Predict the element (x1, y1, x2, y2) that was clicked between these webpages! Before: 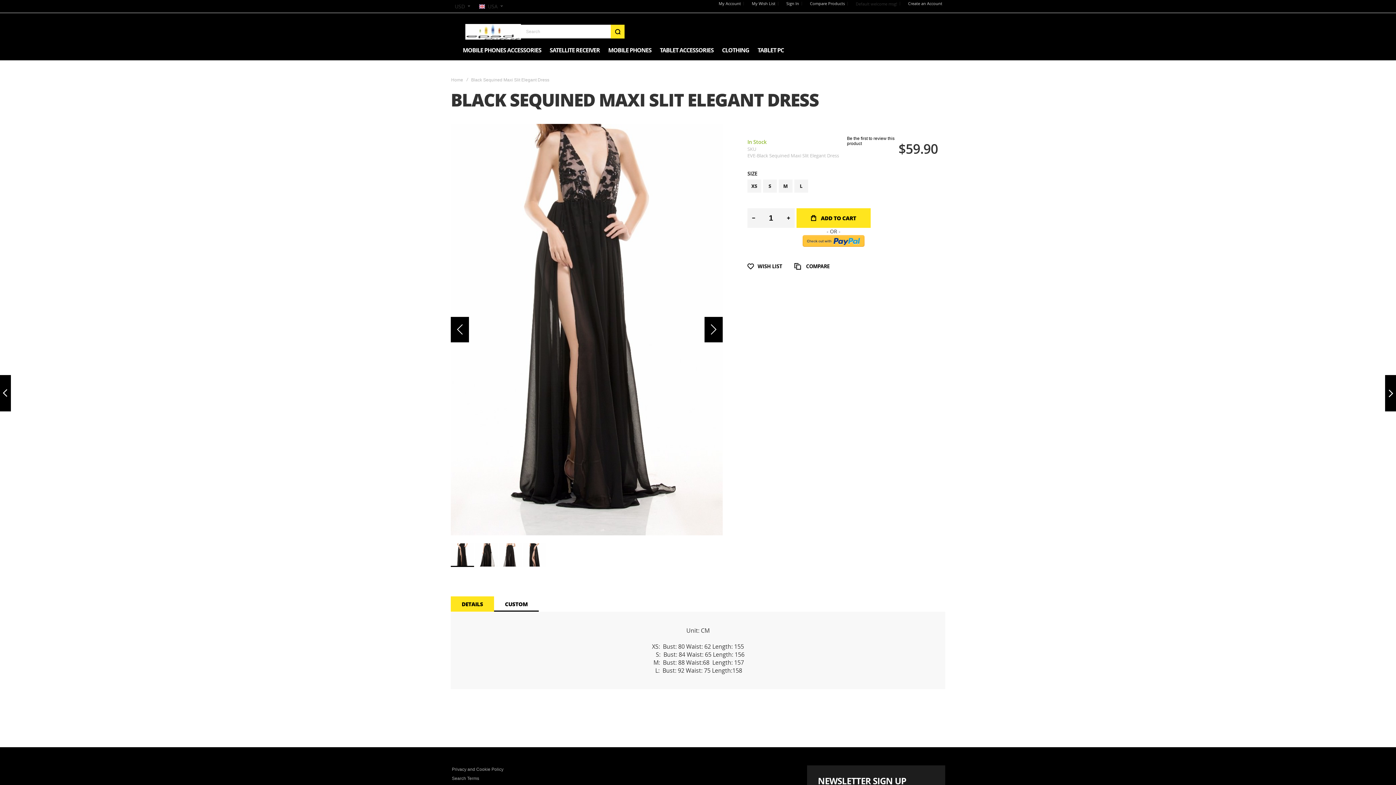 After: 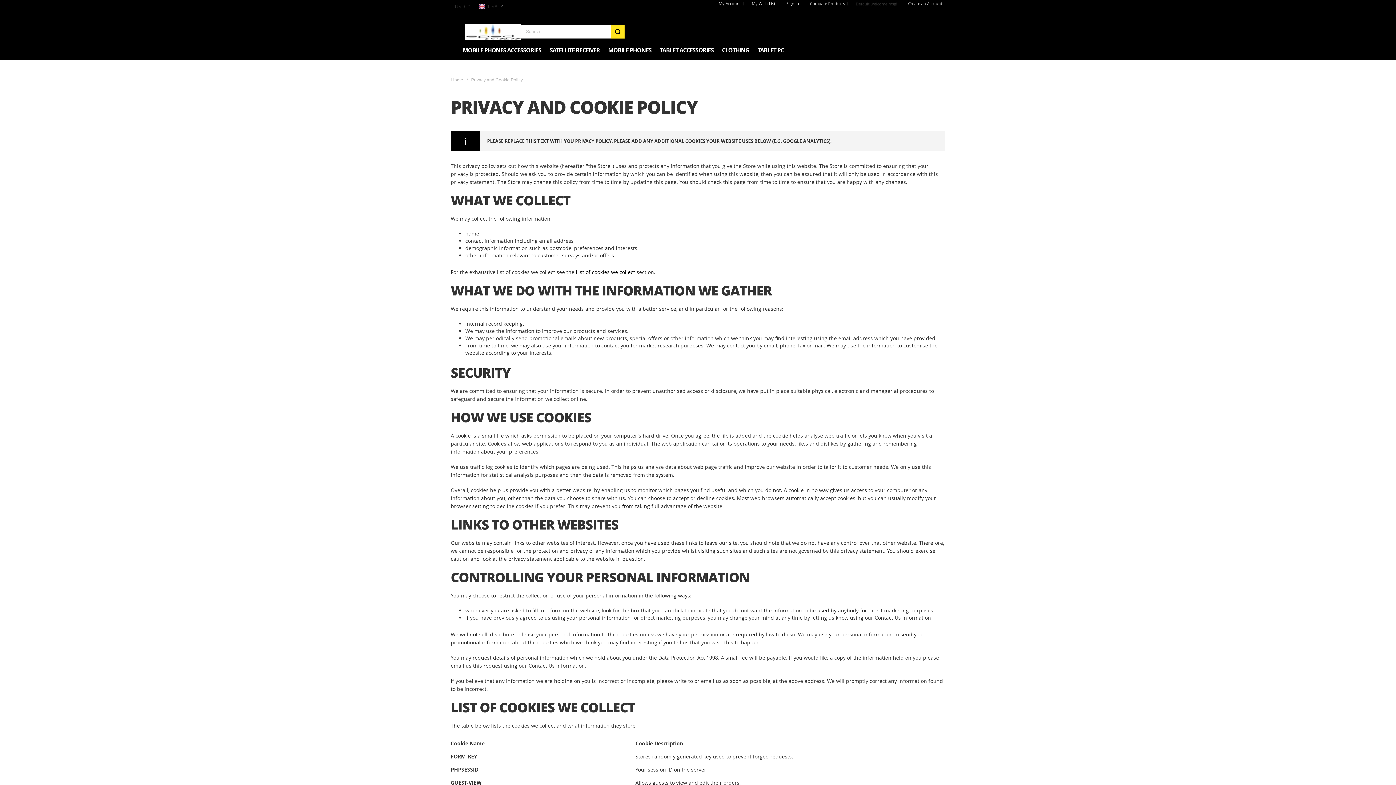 Action: bbox: (450, 656, 505, 662) label: Privacy and Cookie Policy